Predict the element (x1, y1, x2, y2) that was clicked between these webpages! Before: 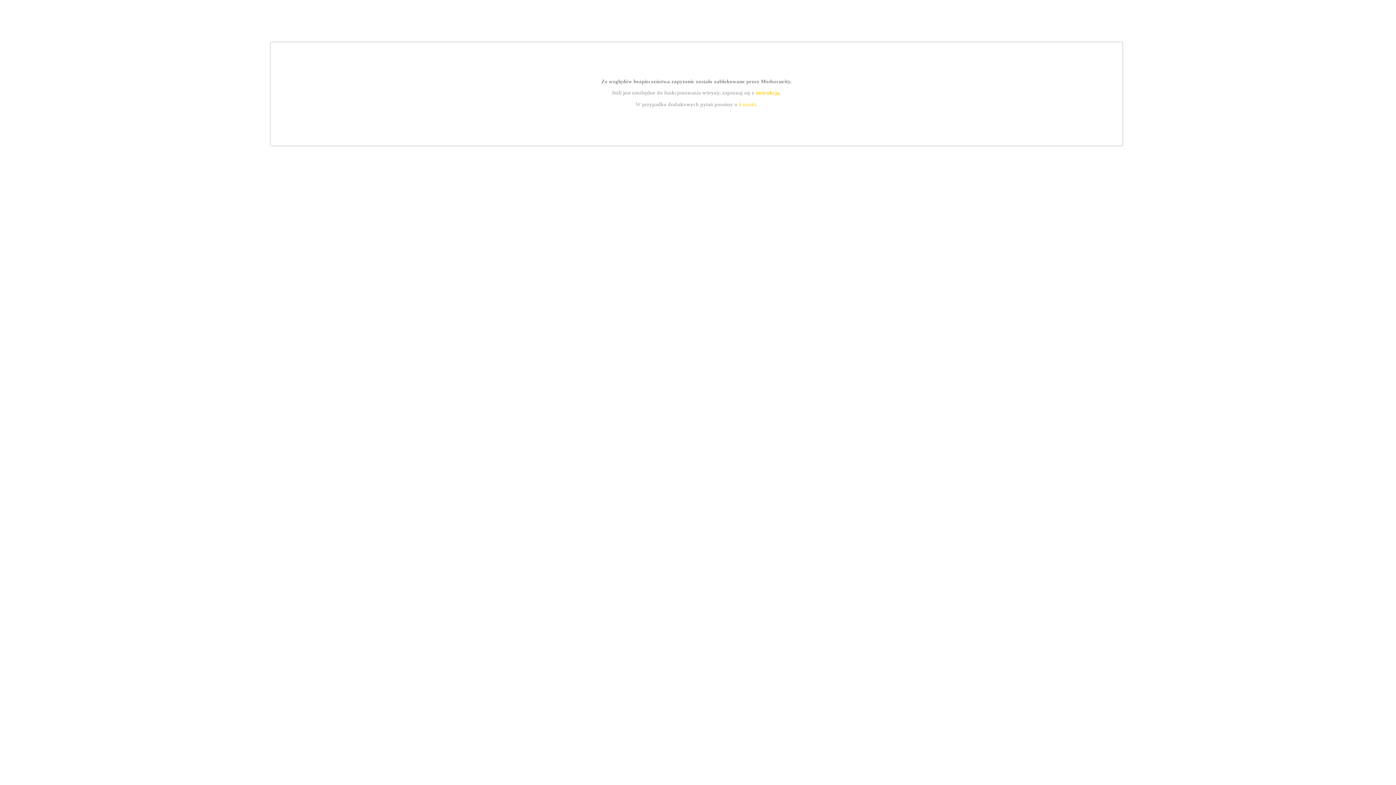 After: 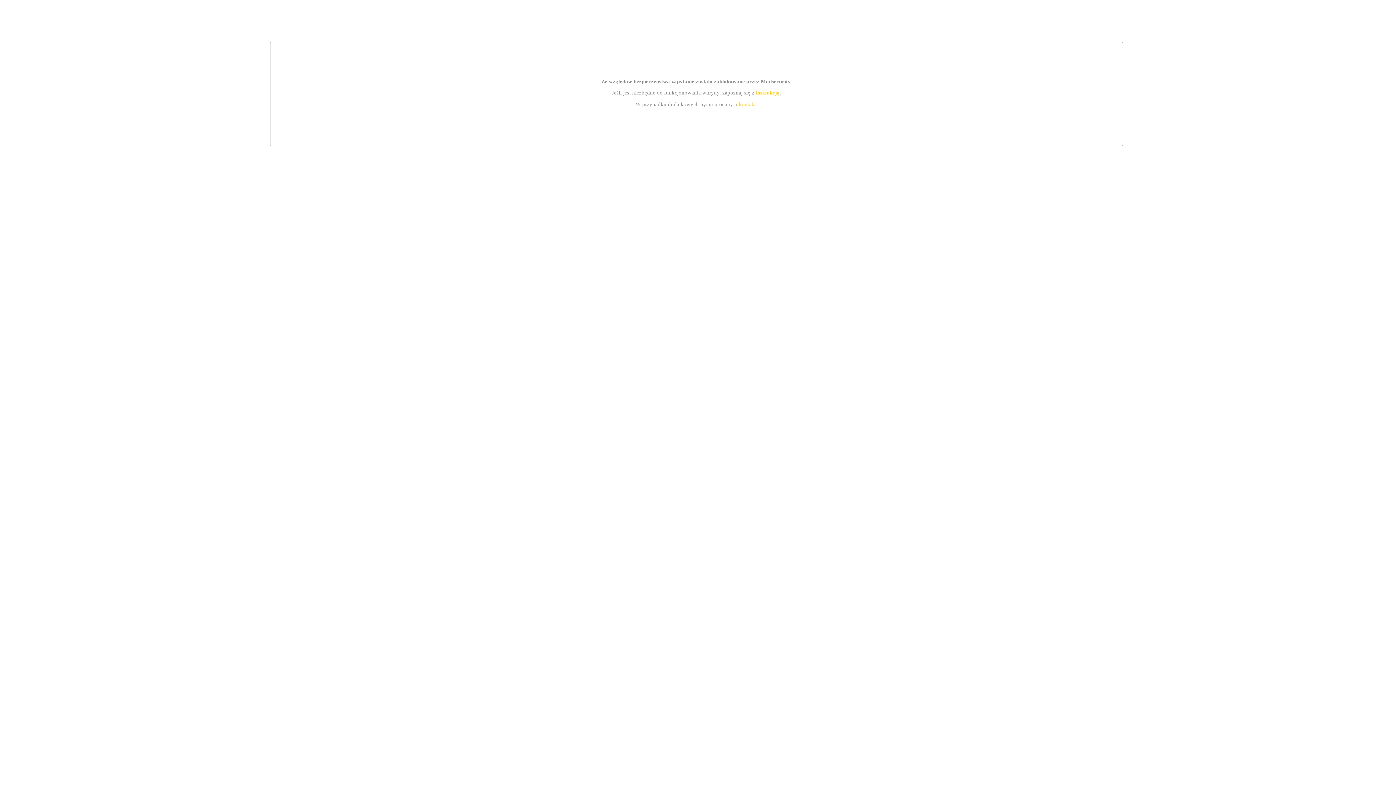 Action: label: instrukcją bbox: (755, 89, 779, 95)